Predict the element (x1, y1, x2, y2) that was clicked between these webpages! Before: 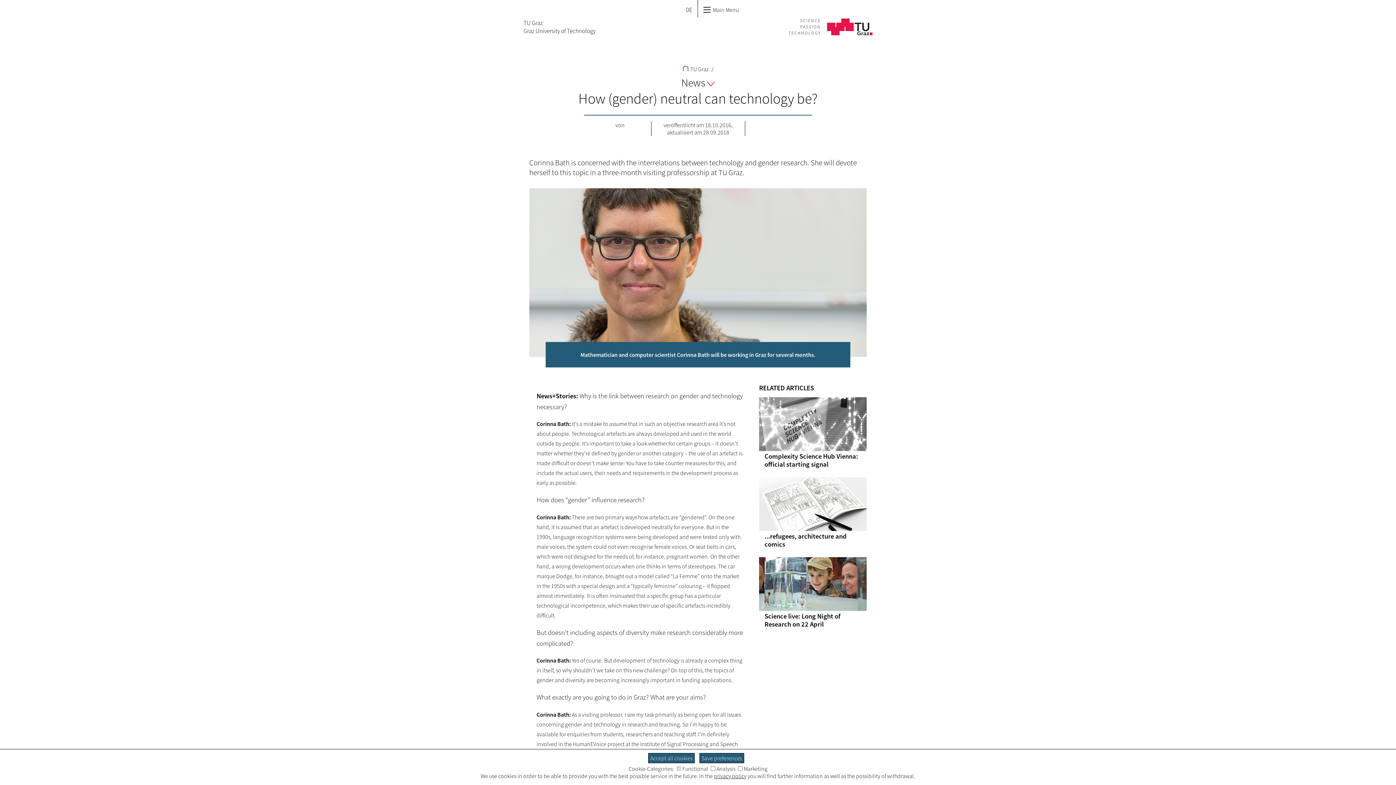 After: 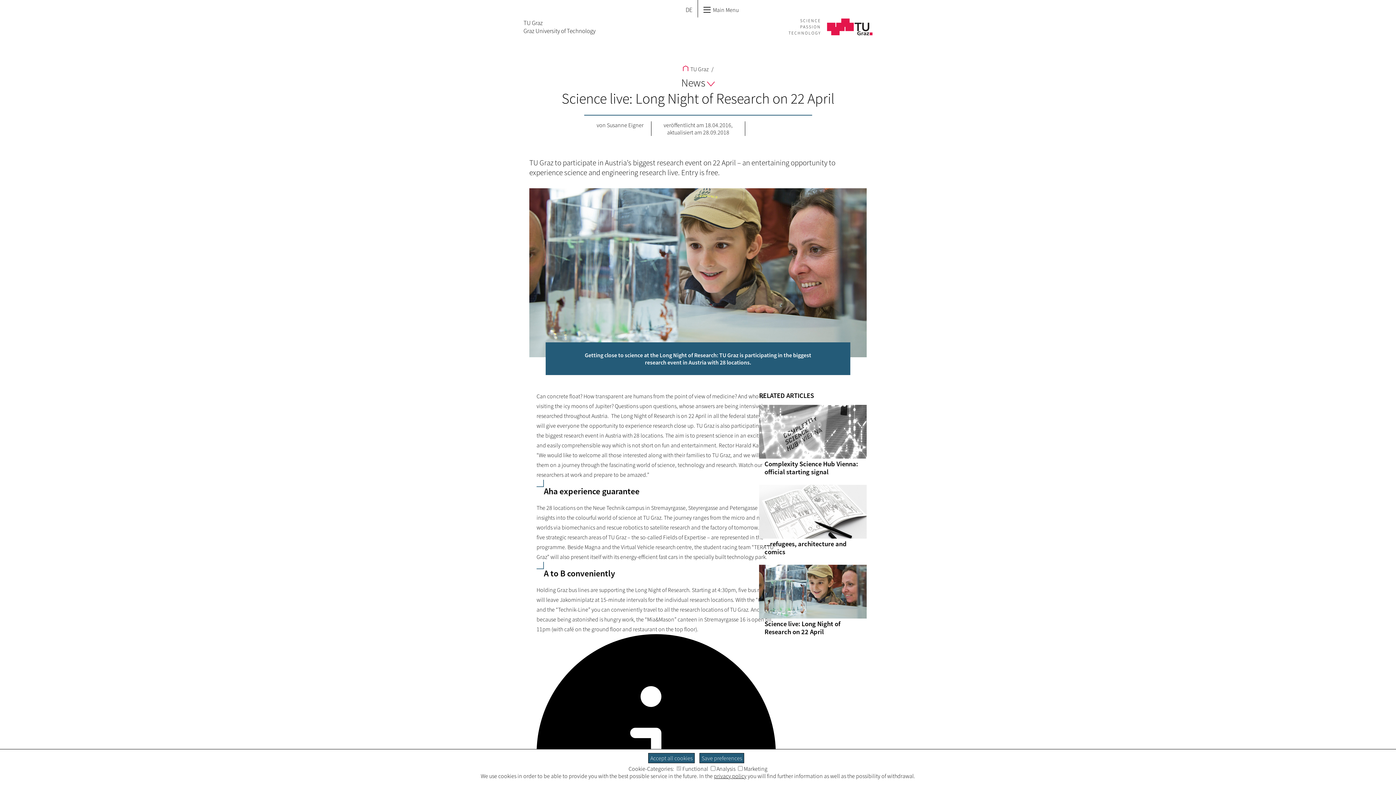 Action: bbox: (759, 557, 866, 612)